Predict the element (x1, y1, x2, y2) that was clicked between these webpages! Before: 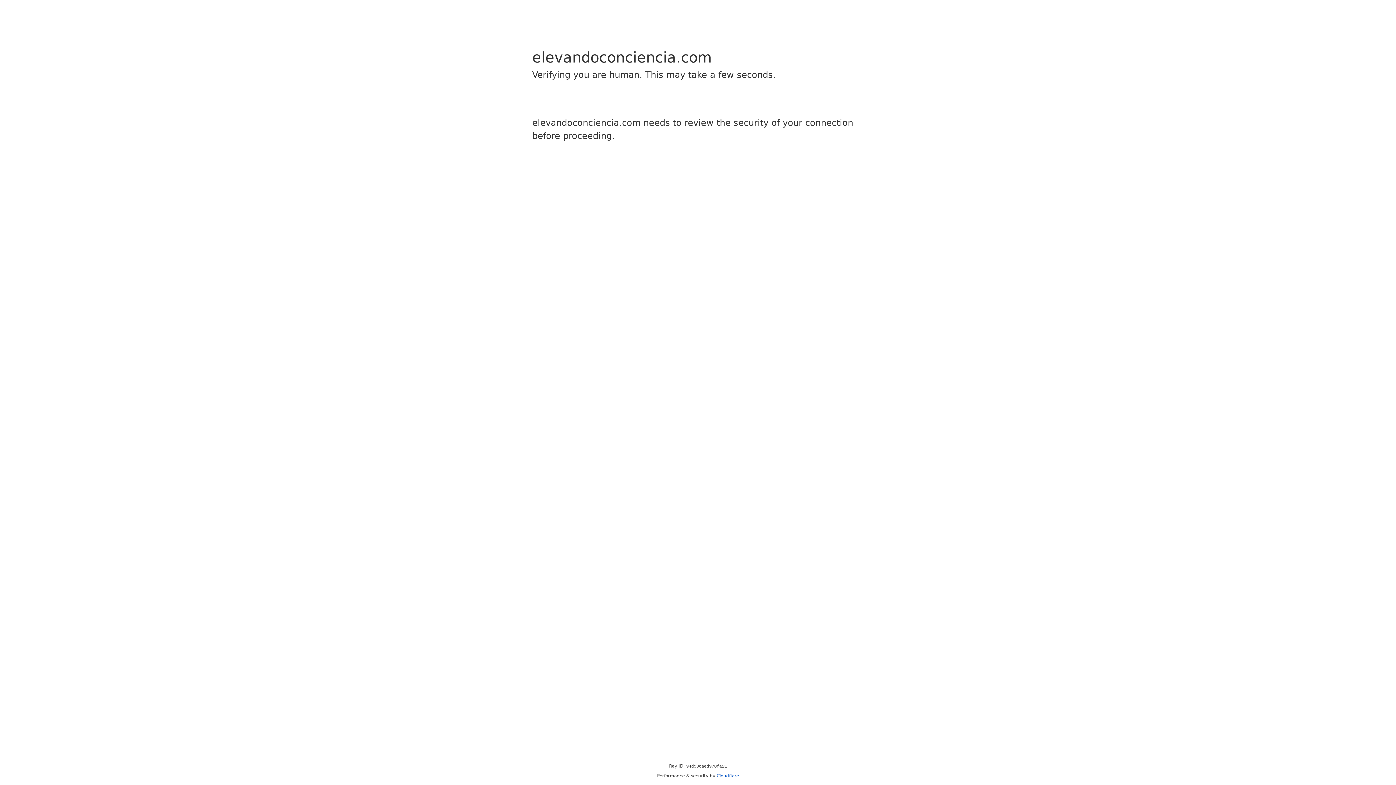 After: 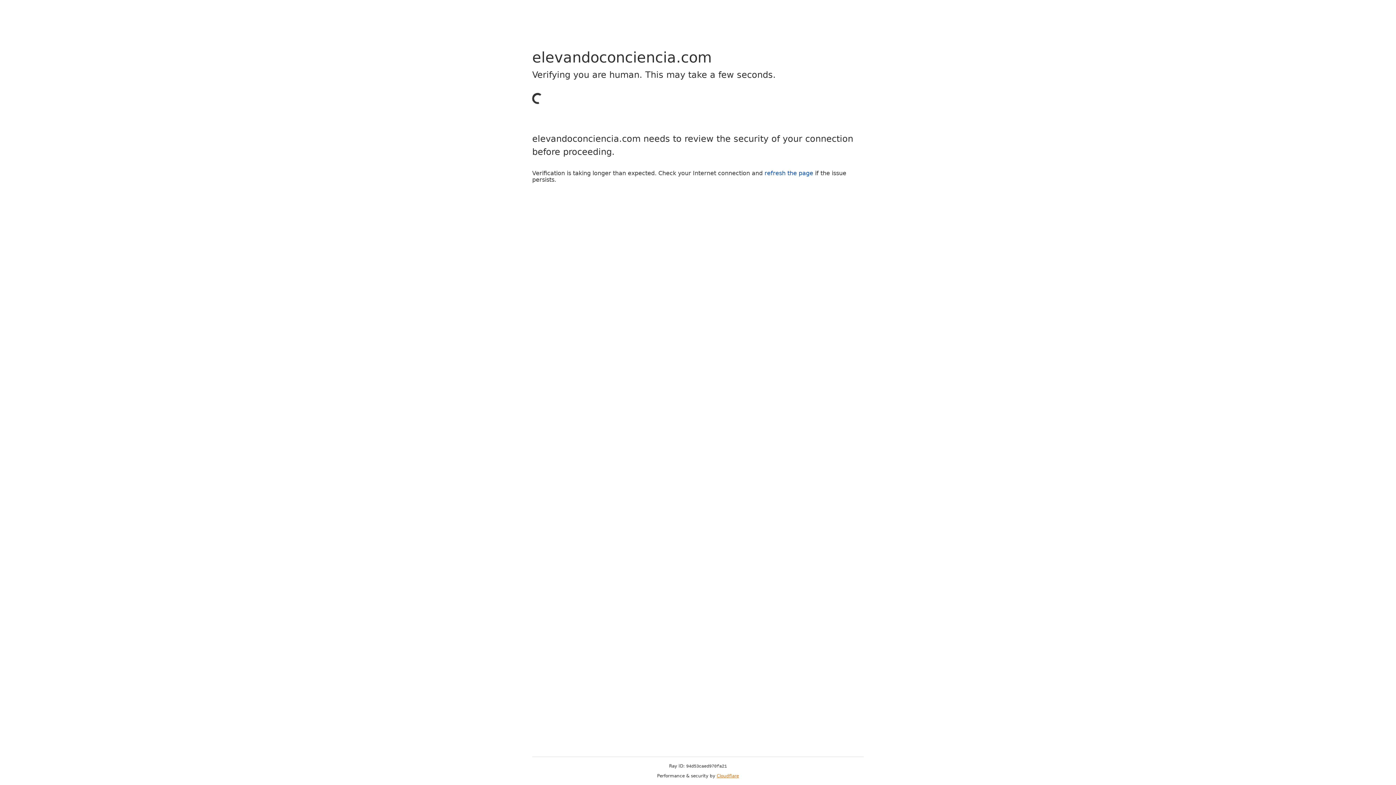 Action: bbox: (716, 773, 739, 778) label: Cloudflare